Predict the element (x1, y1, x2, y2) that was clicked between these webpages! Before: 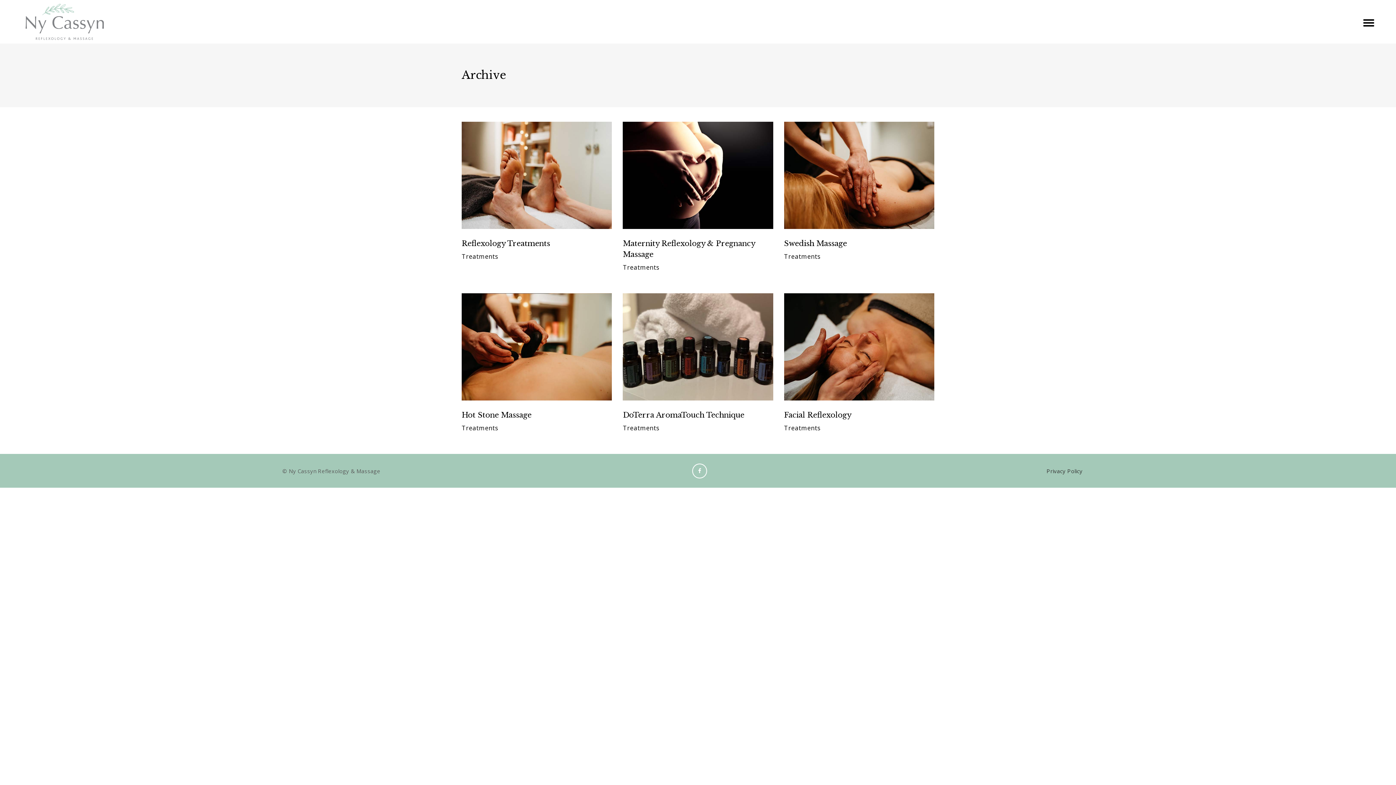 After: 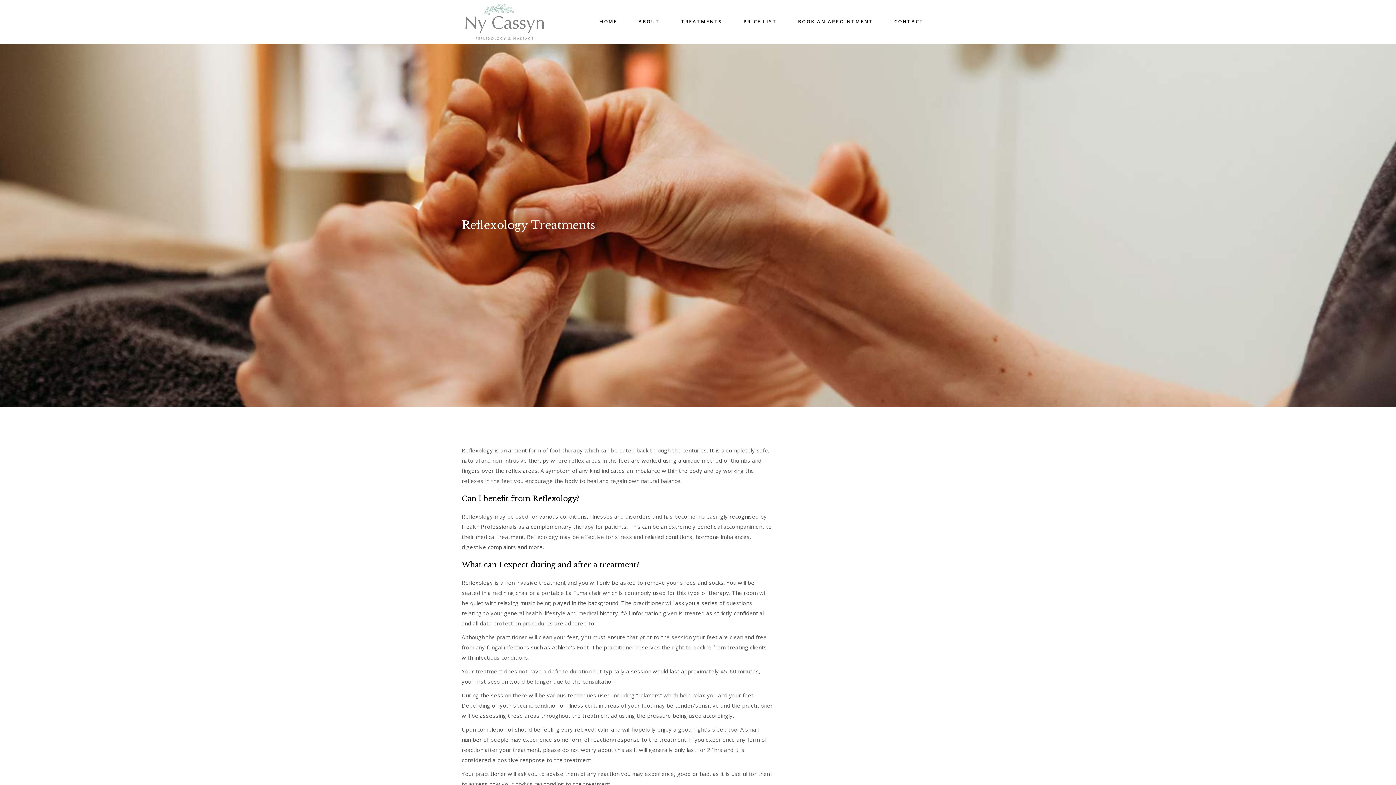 Action: bbox: (461, 121, 612, 271)